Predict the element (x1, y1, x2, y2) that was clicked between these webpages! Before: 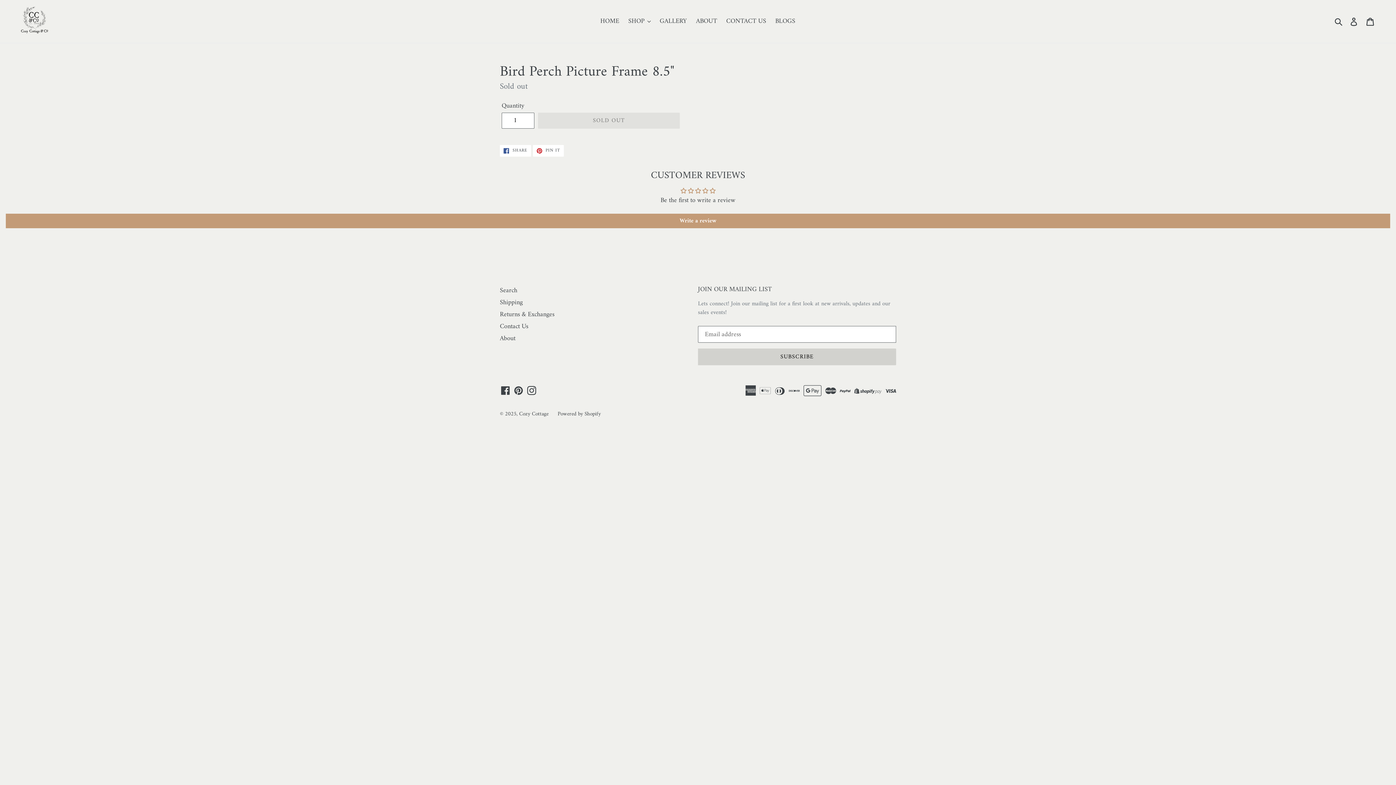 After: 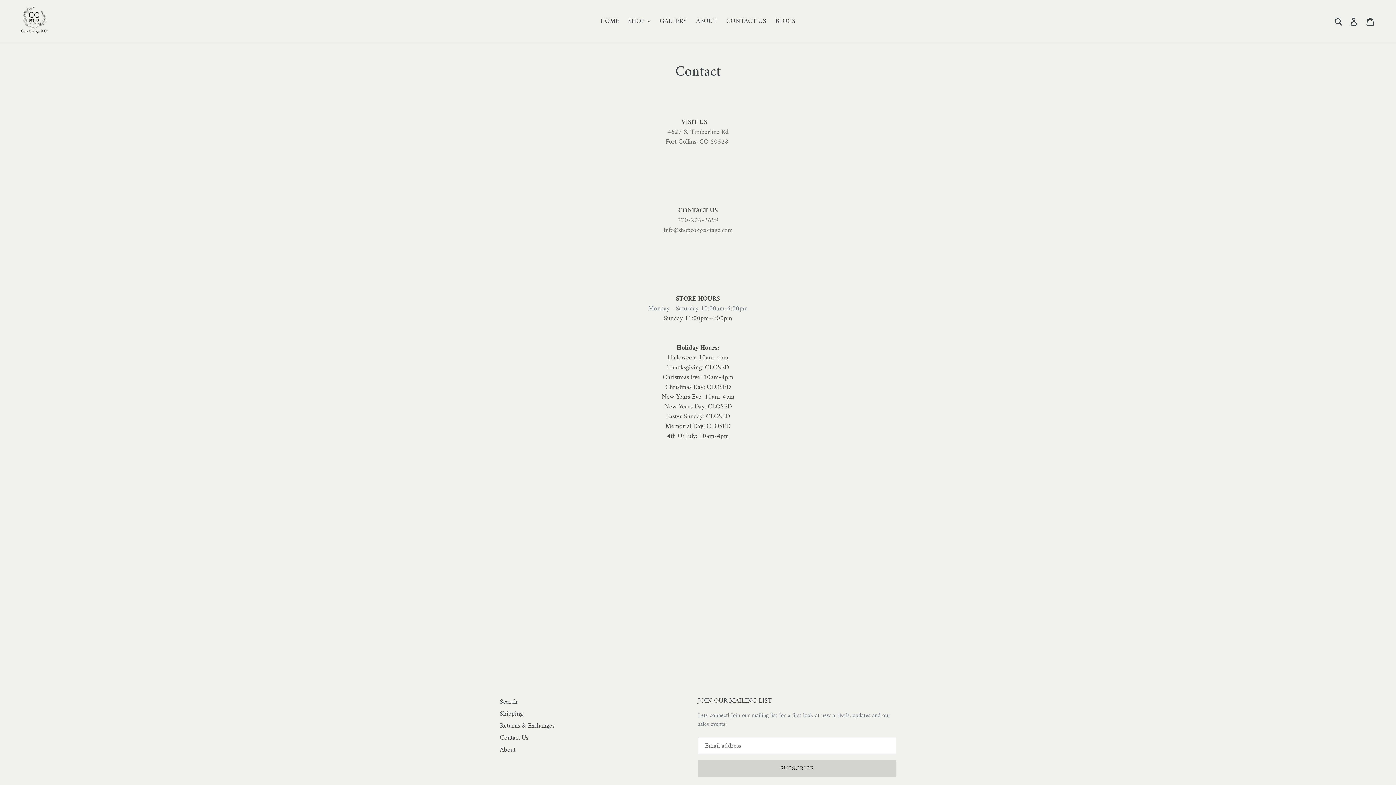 Action: label: Contact Us bbox: (500, 320, 528, 332)